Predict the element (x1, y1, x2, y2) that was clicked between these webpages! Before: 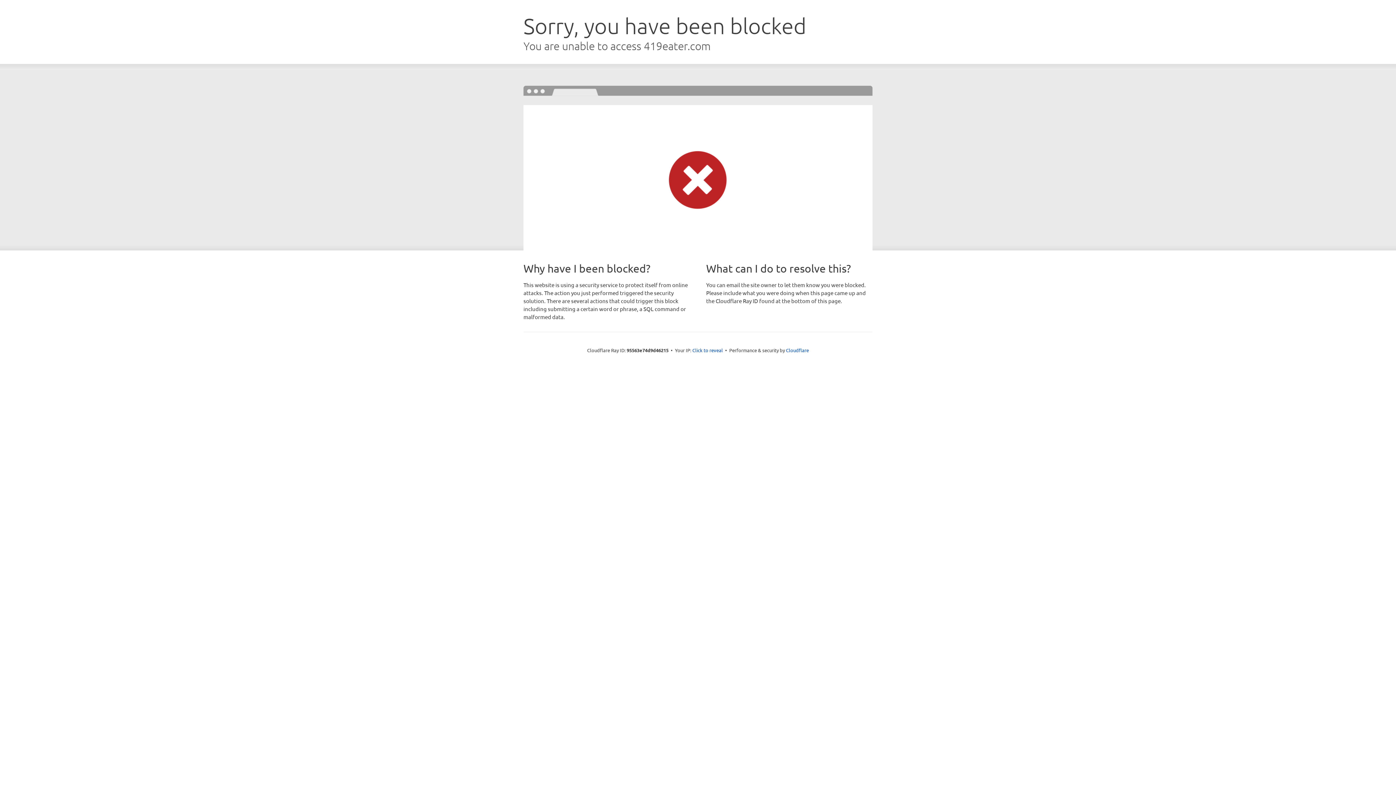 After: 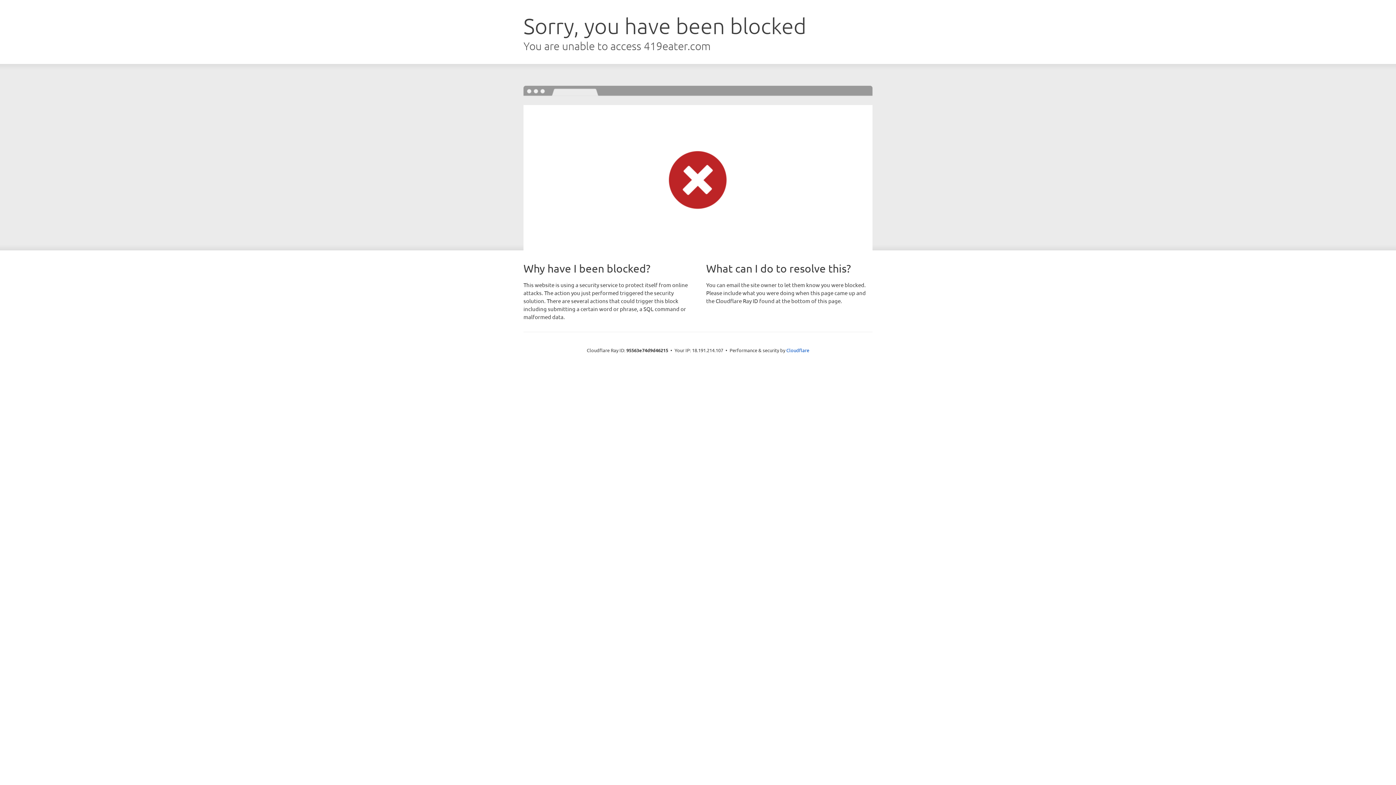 Action: label: Click to reveal bbox: (692, 346, 723, 353)